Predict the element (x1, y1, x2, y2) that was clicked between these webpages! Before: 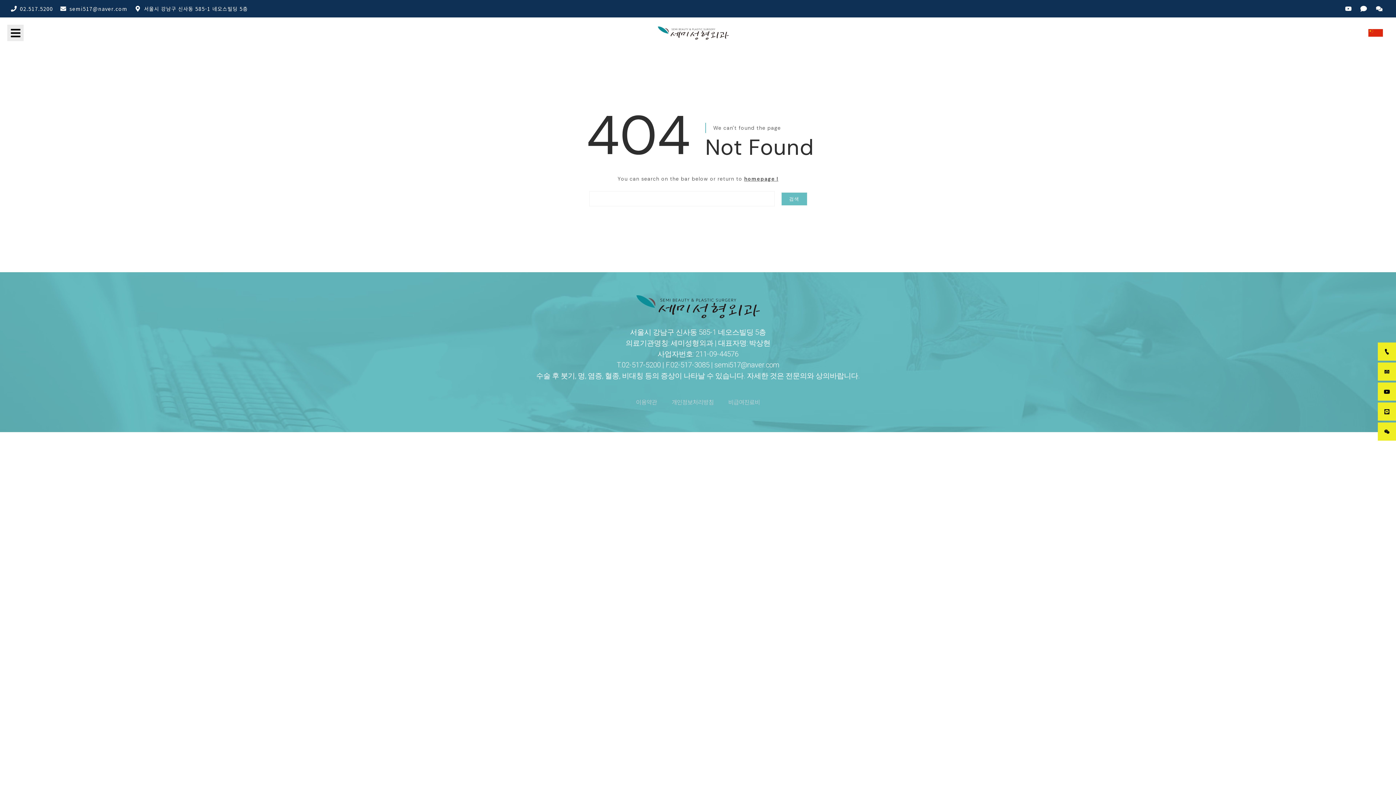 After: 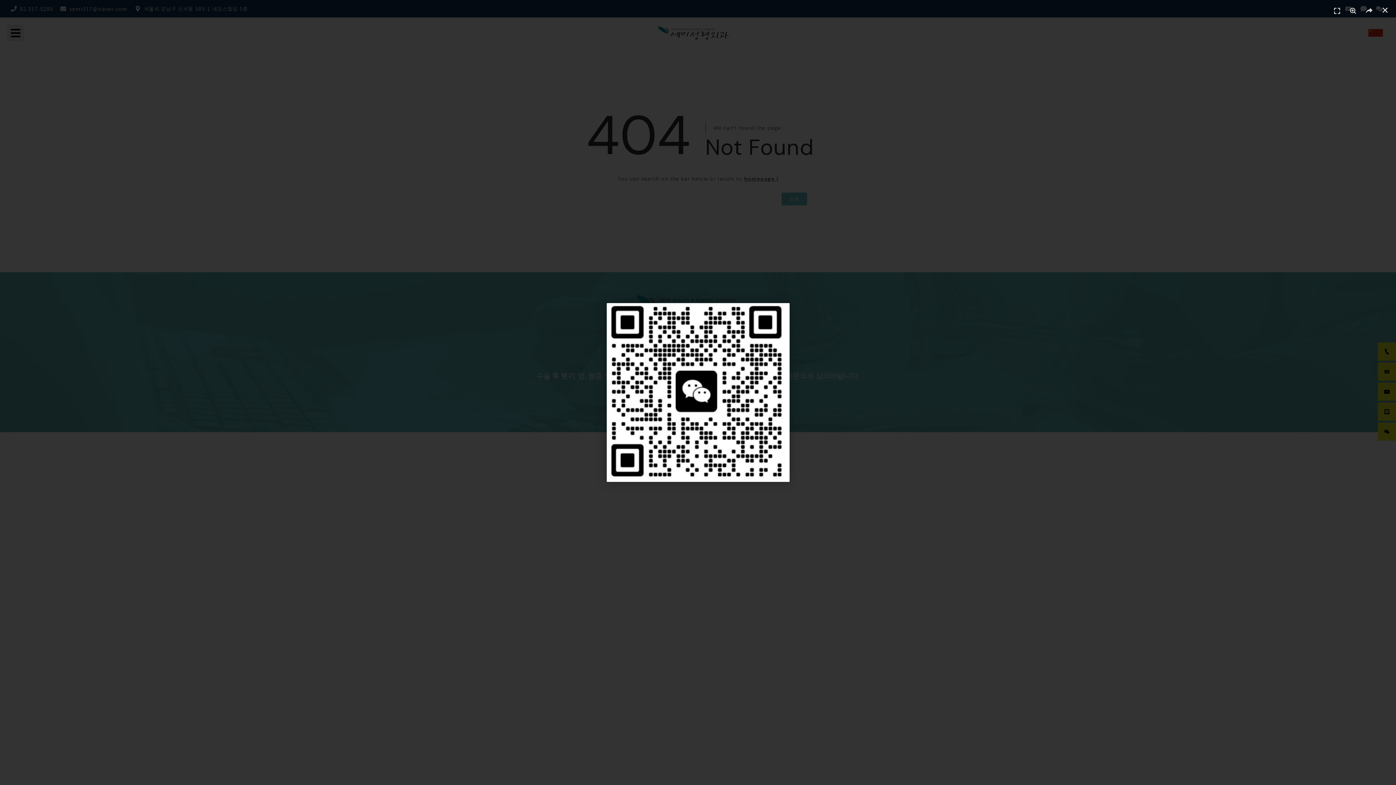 Action: bbox: (1378, 422, 1396, 440)